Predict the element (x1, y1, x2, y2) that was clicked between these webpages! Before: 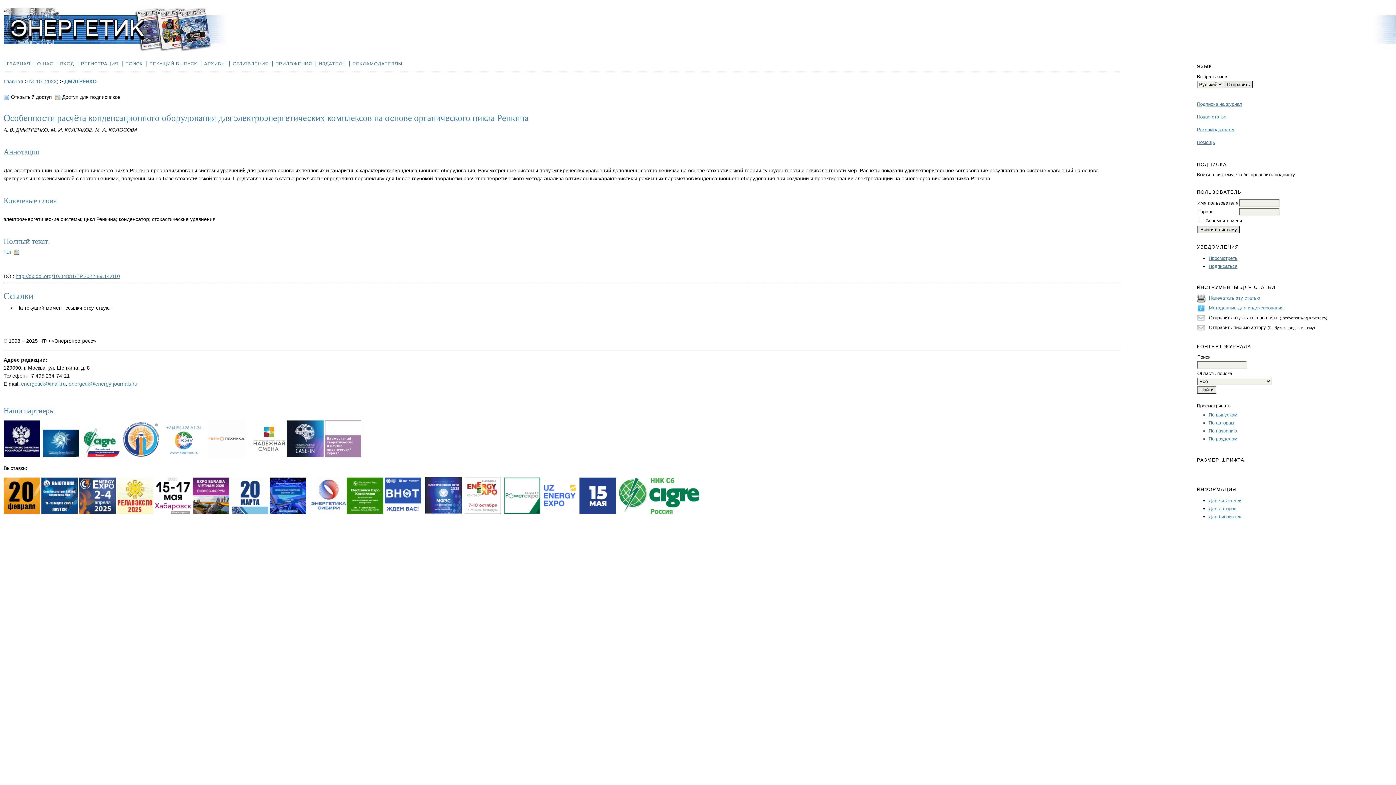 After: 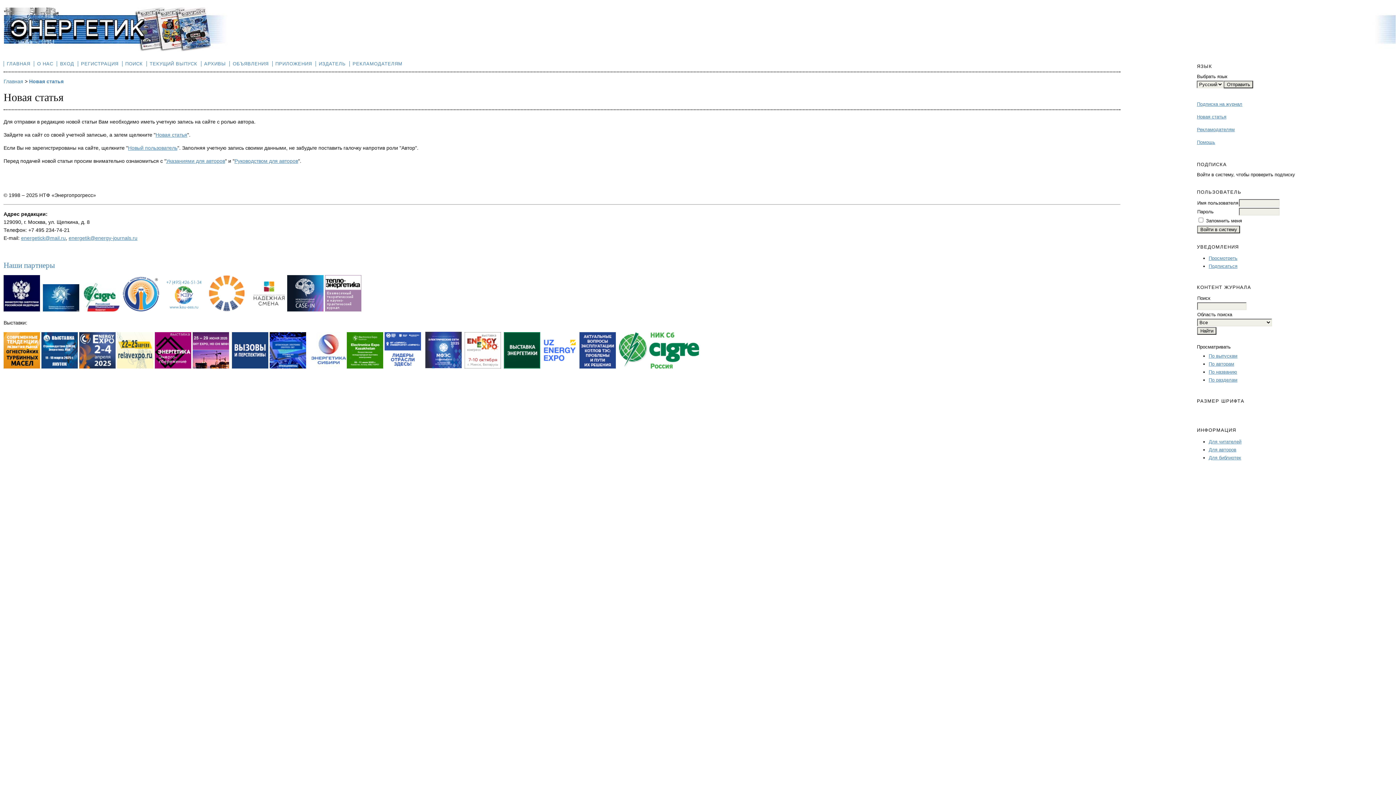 Action: label: Новая статья bbox: (1197, 114, 1226, 119)